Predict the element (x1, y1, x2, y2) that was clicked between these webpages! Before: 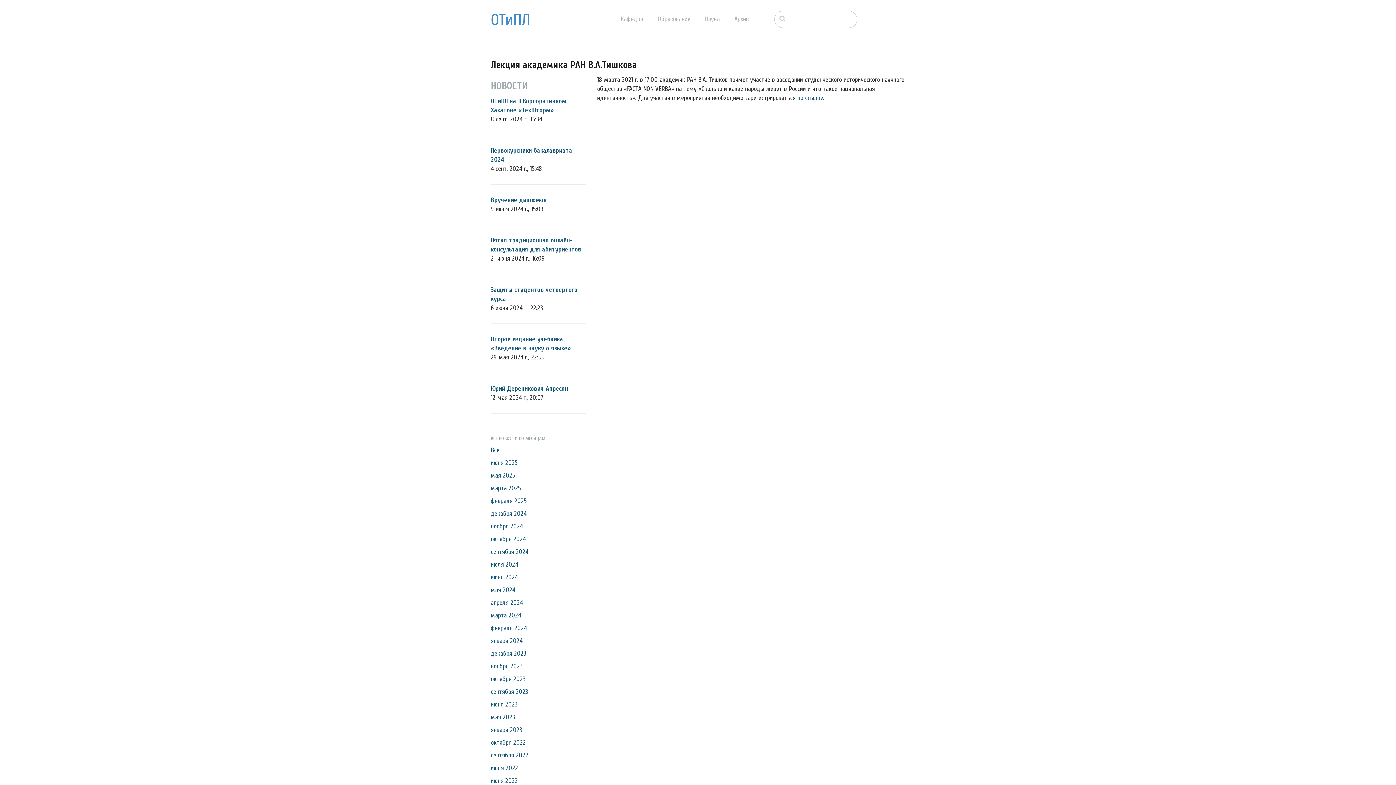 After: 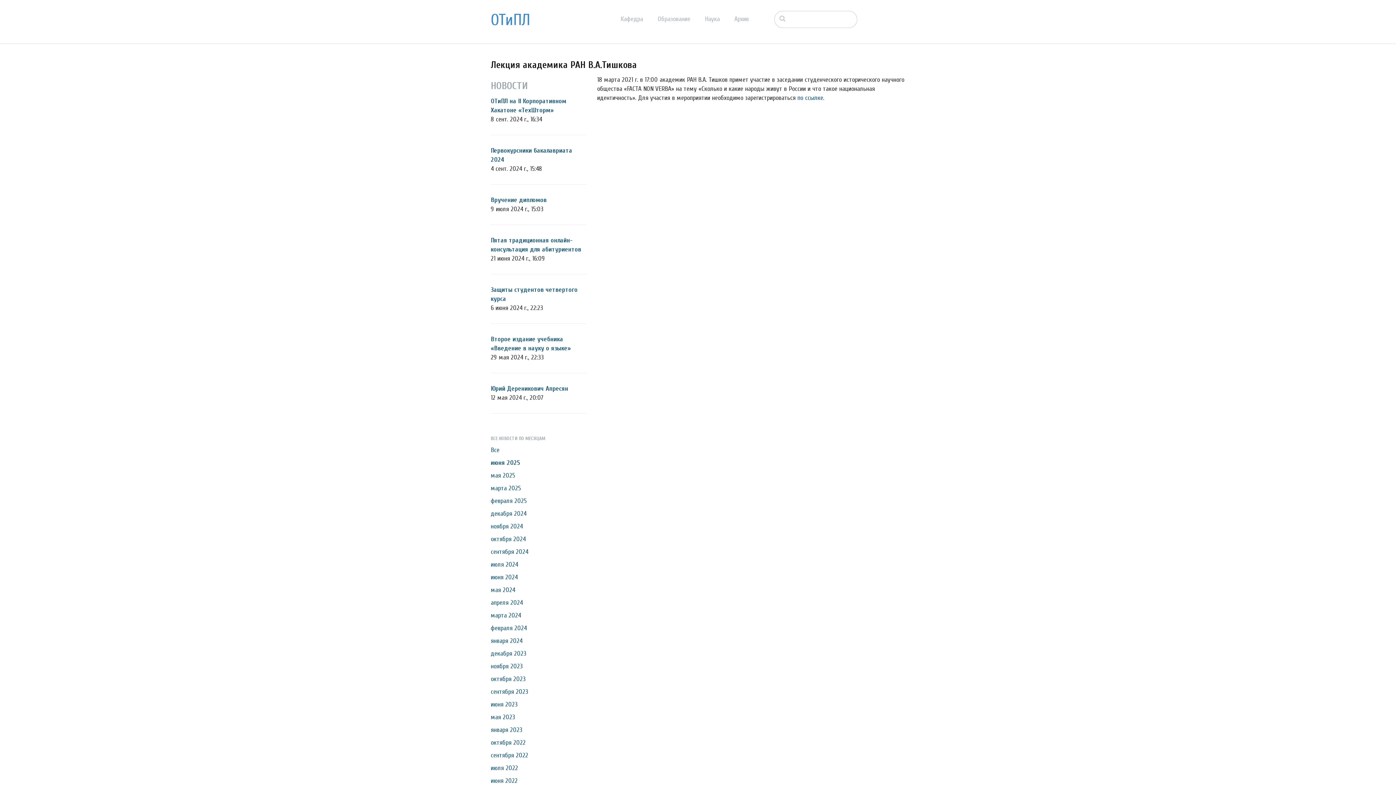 Action: bbox: (490, 459, 517, 466) label: июня 2025